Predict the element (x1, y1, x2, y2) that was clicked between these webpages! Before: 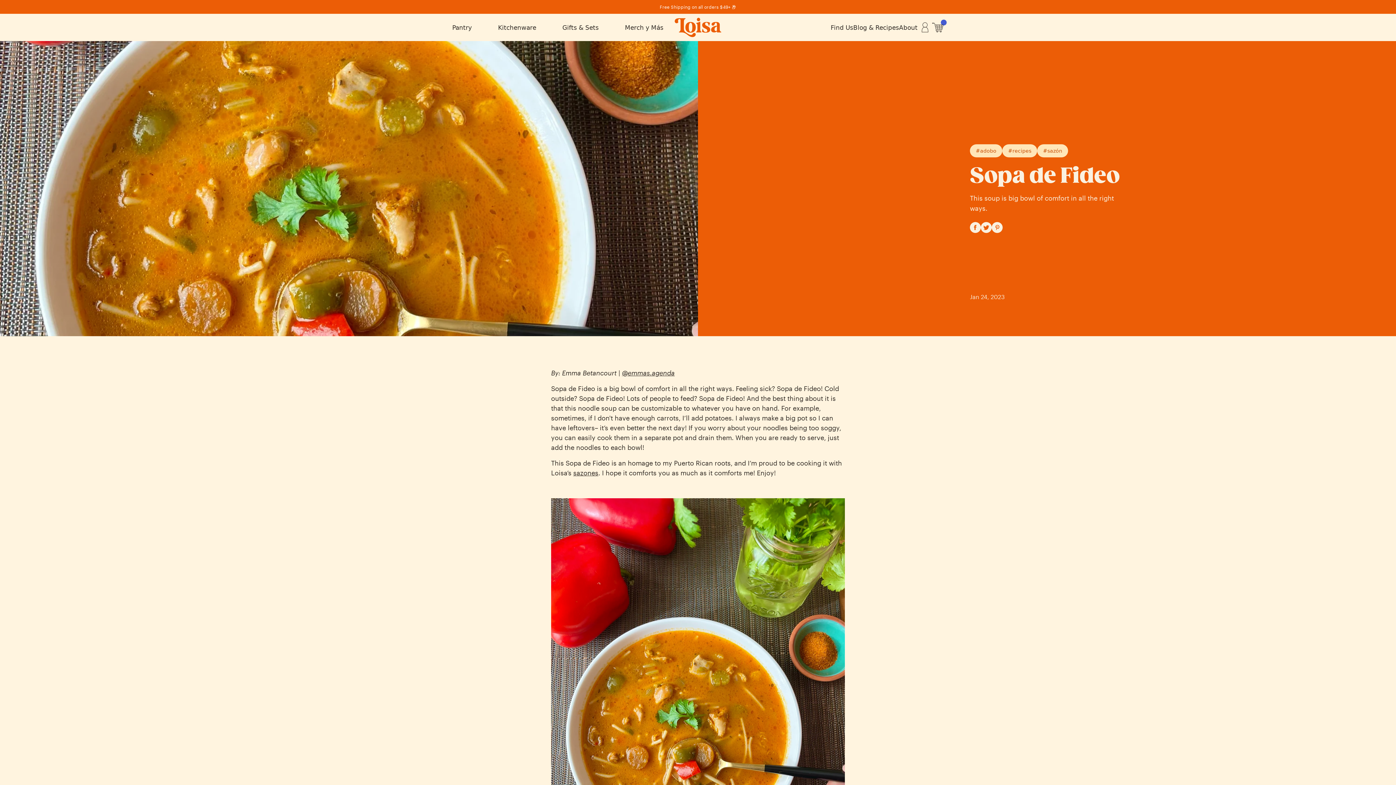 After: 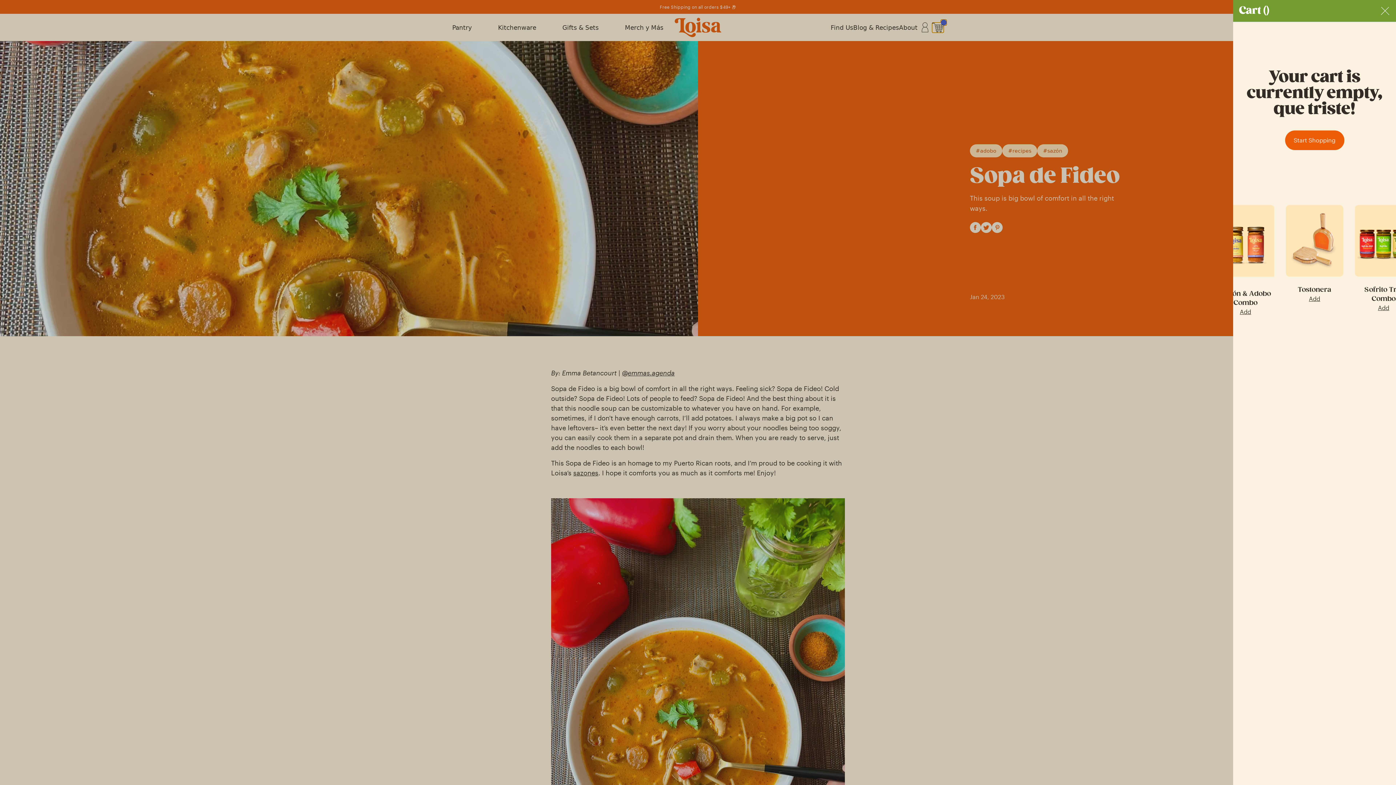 Action: bbox: (932, 22, 944, 32)